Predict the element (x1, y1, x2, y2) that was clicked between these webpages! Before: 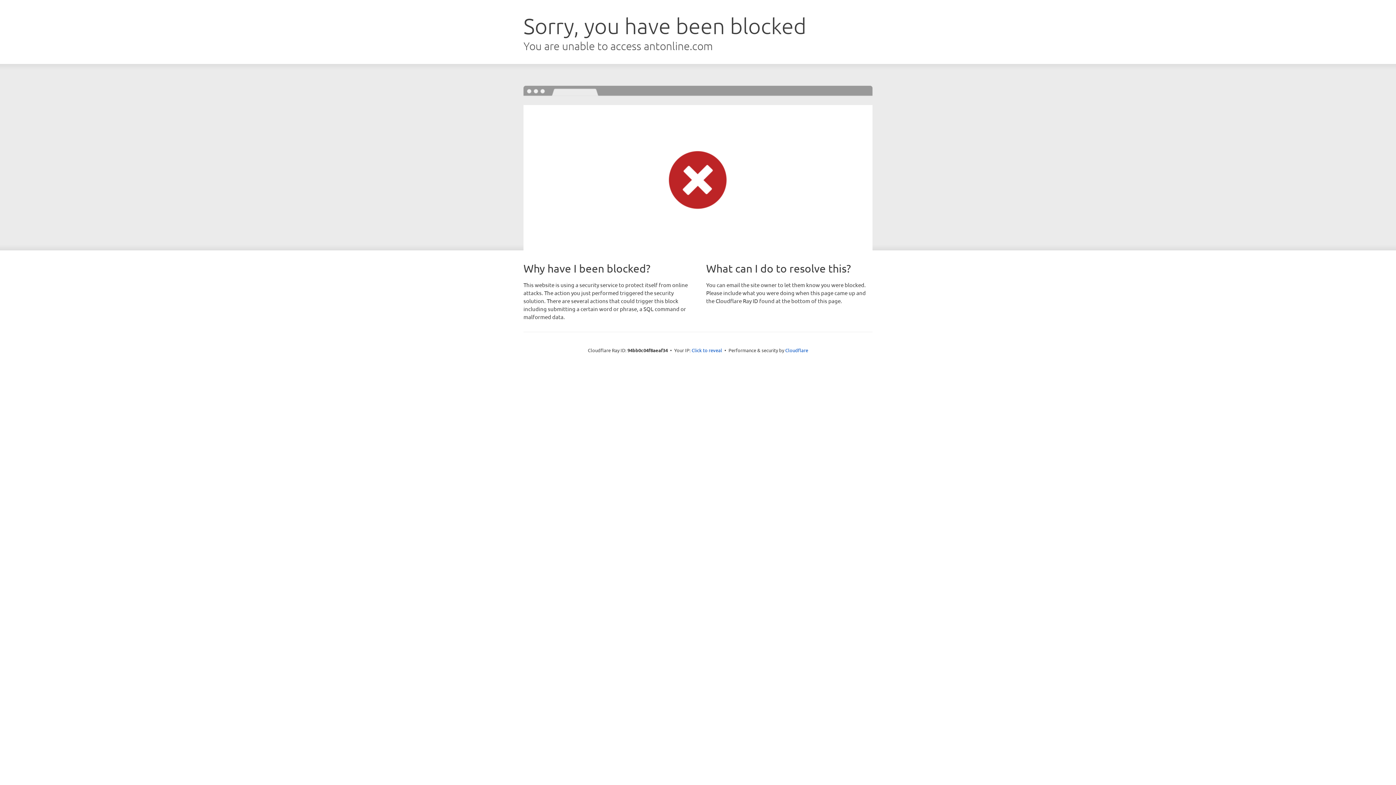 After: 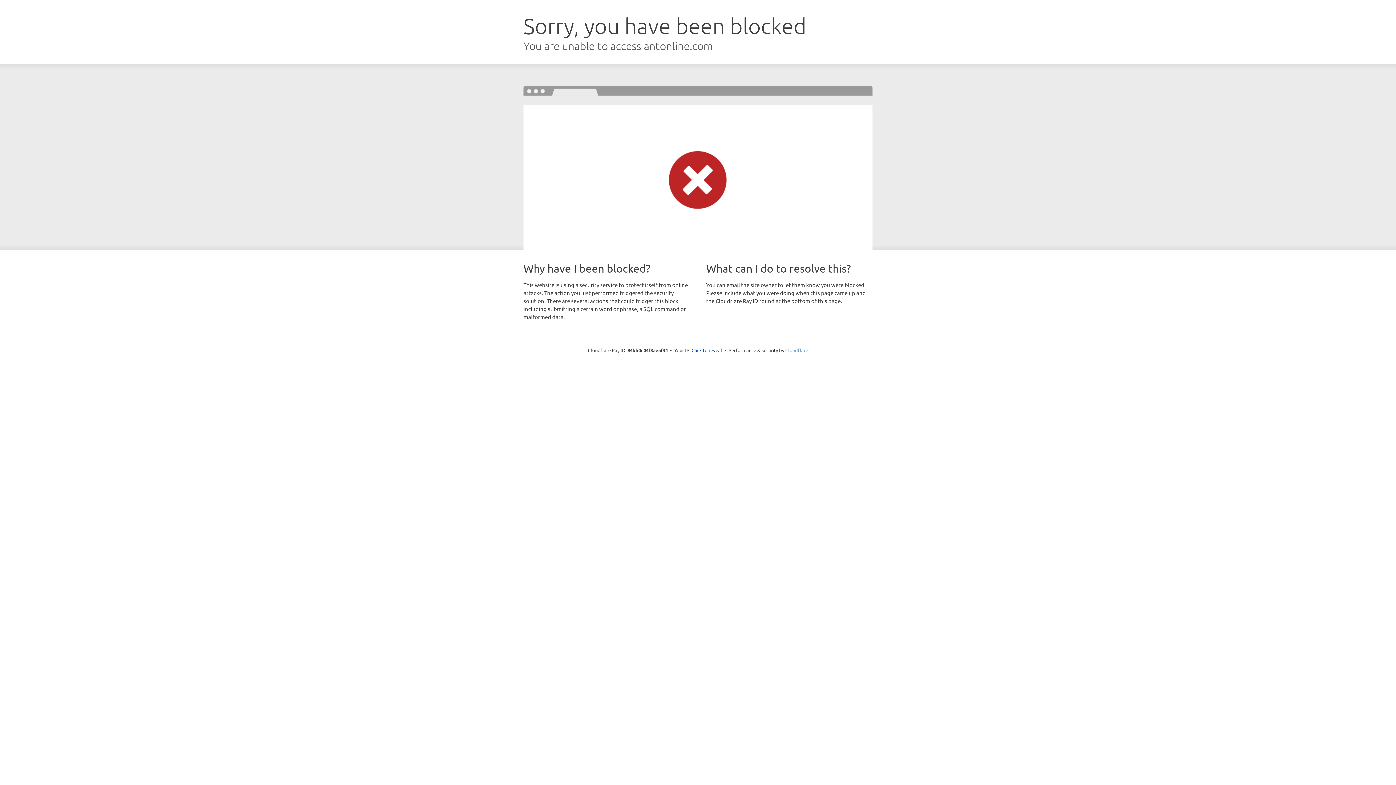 Action: bbox: (785, 347, 808, 353) label: Cloudflare